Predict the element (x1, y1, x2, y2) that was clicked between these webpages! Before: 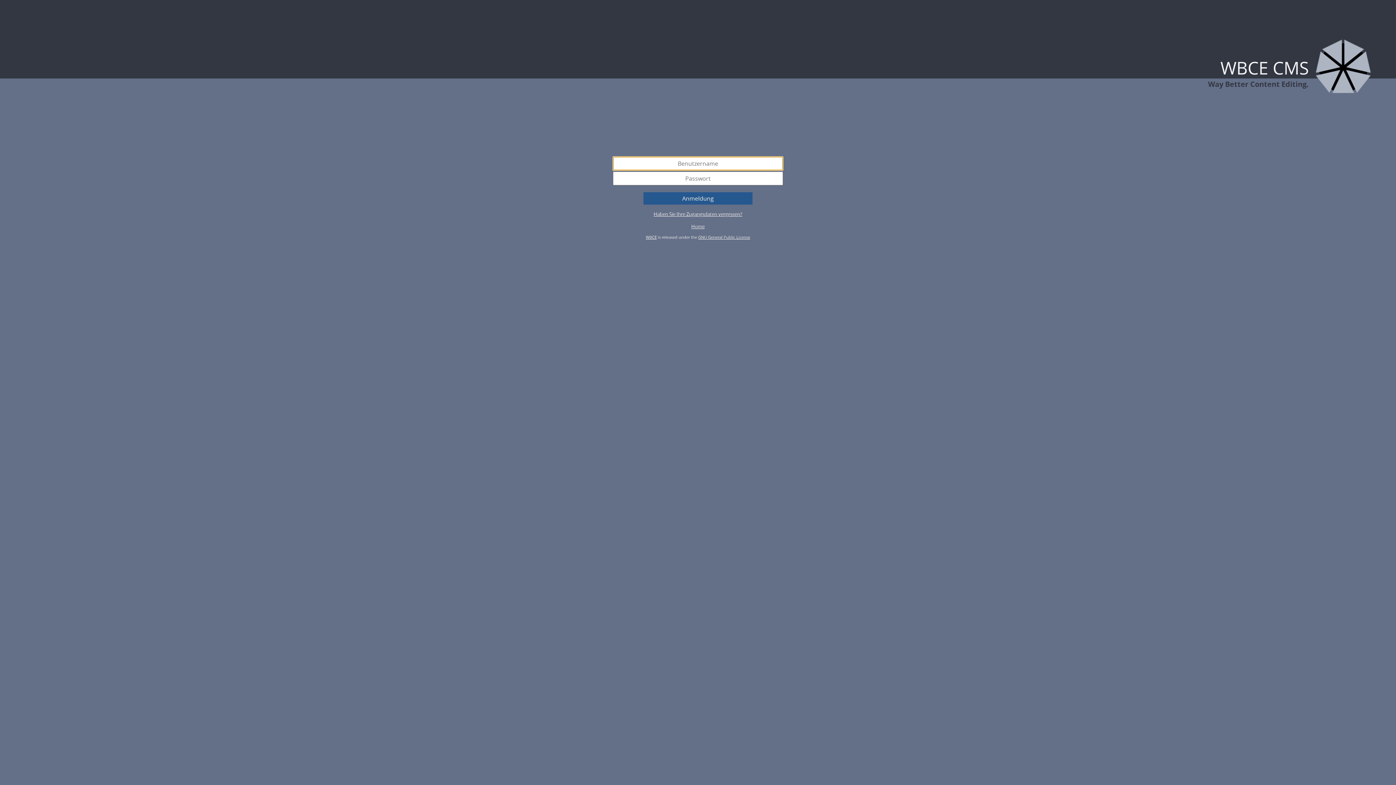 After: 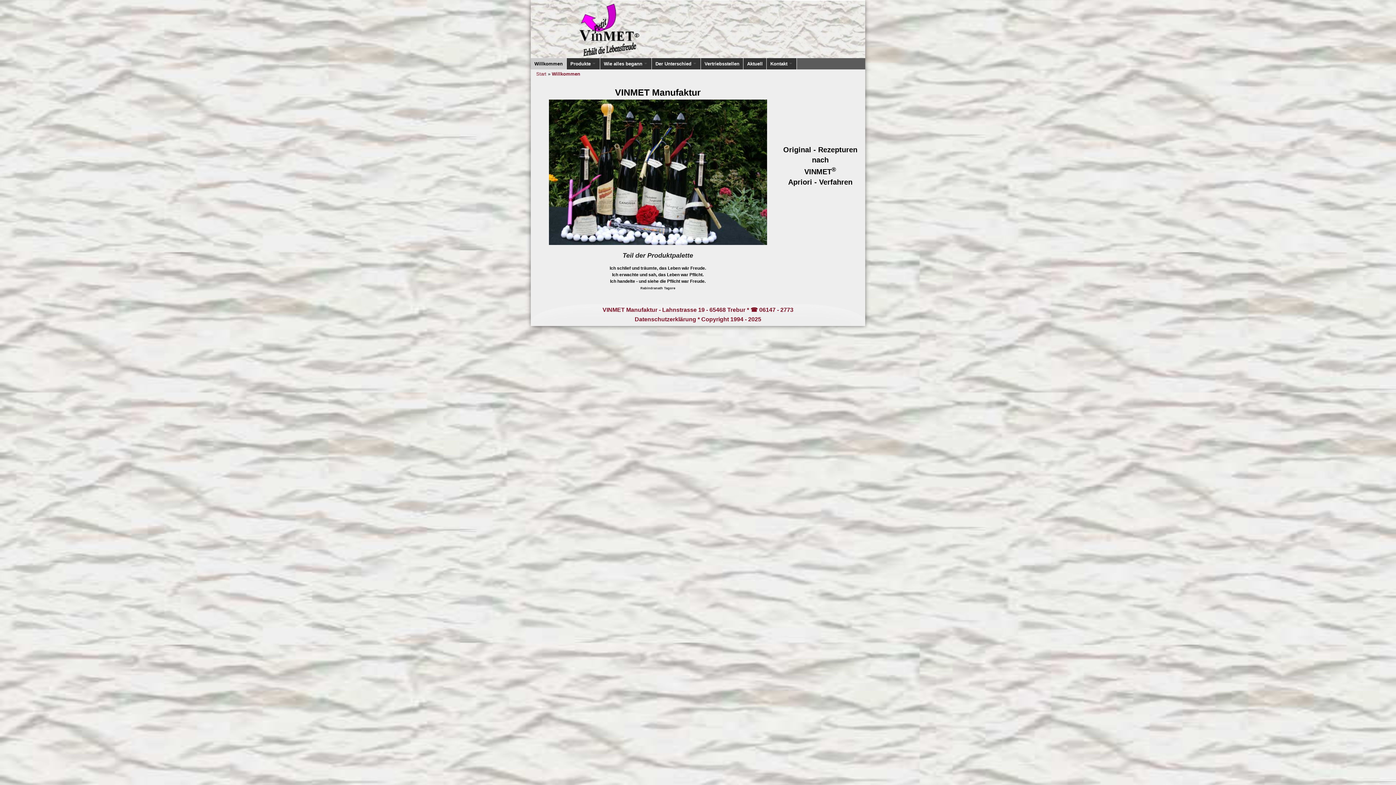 Action: bbox: (691, 223, 704, 229) label: Home